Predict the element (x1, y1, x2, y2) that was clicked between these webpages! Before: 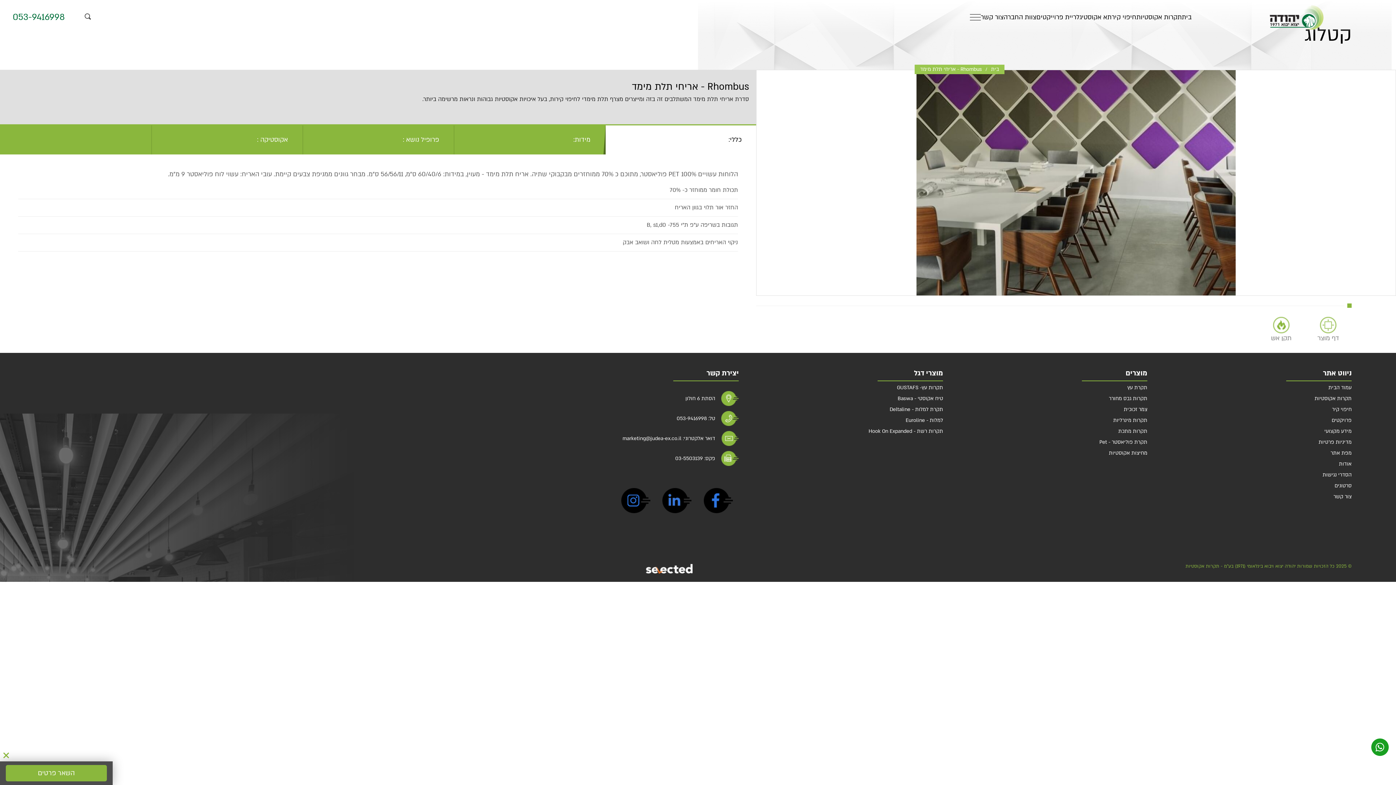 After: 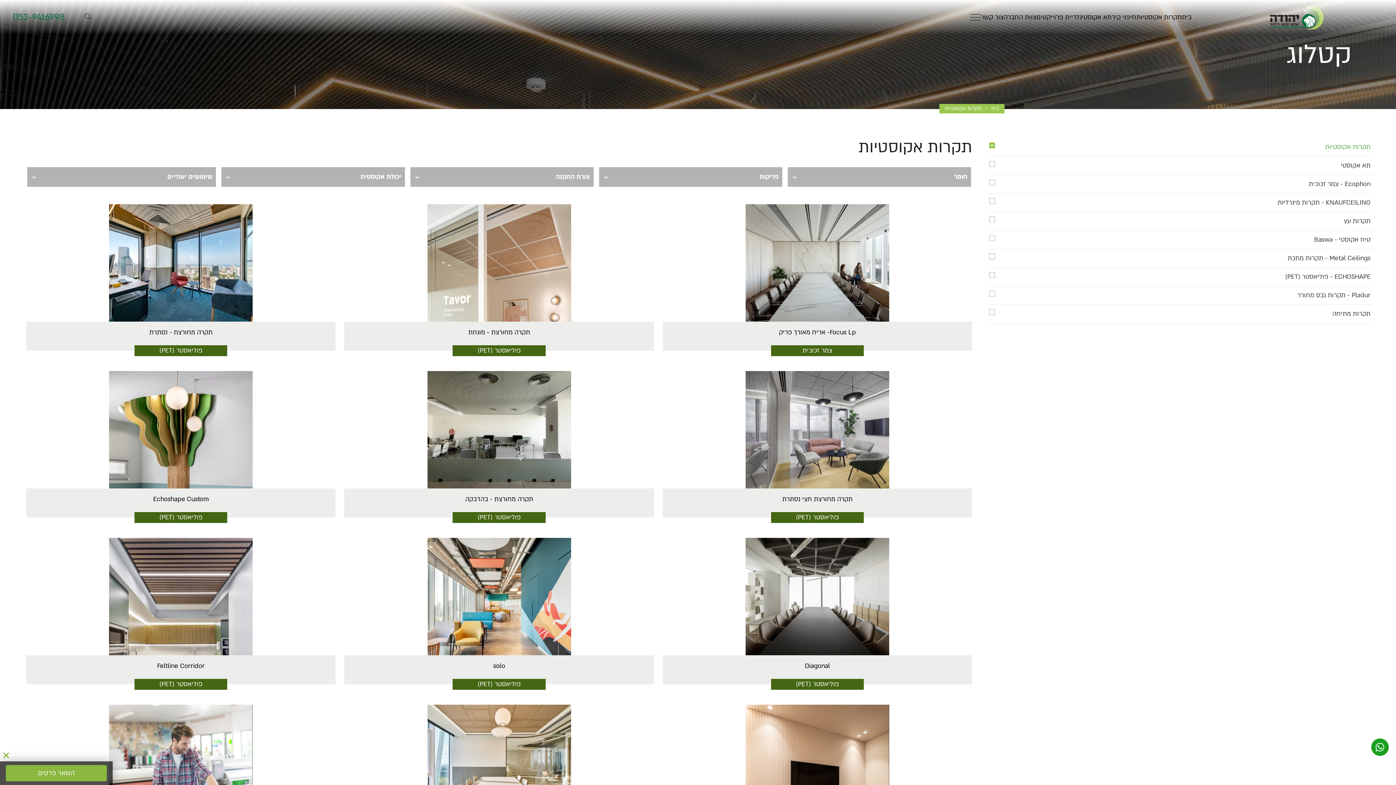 Action: label: תקרות אקוסטיות bbox: (1314, 394, 1352, 403)